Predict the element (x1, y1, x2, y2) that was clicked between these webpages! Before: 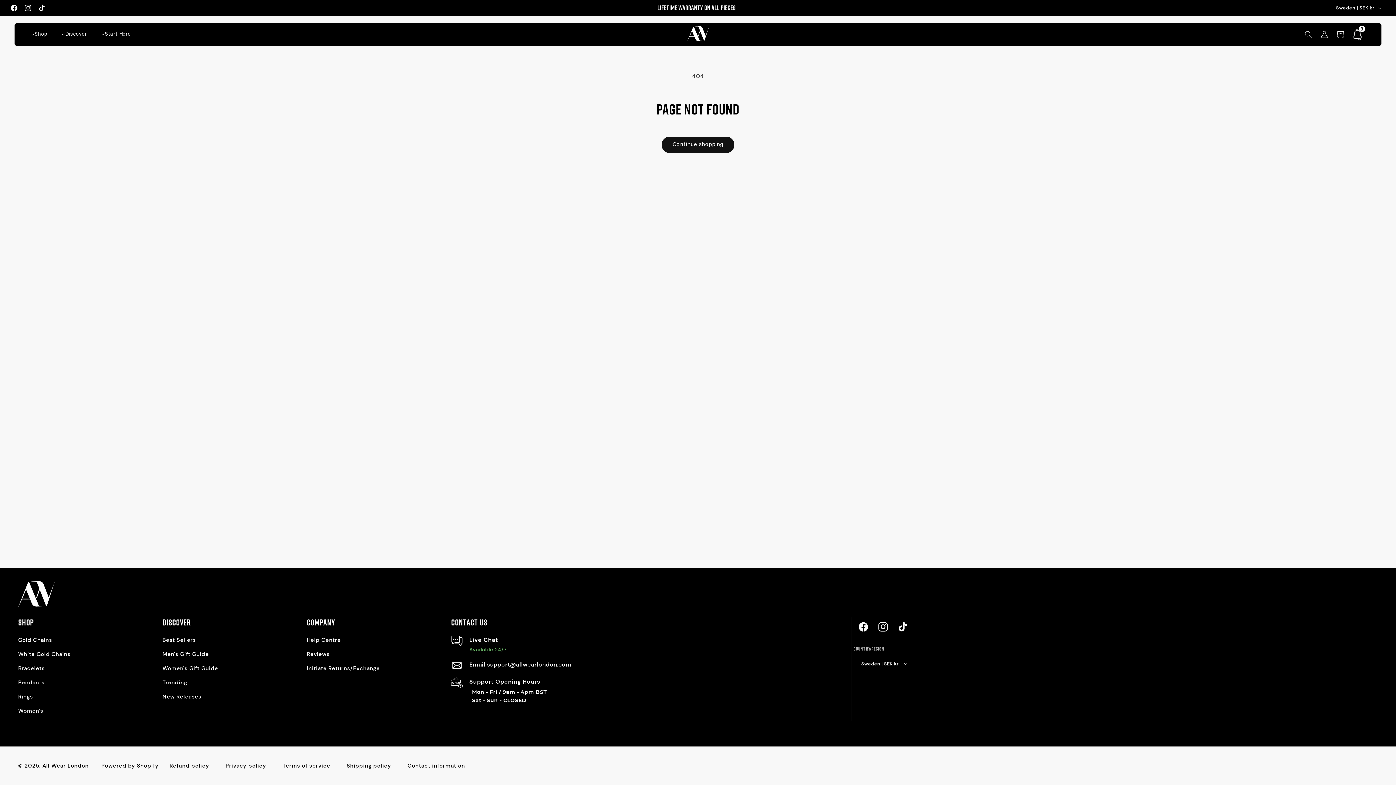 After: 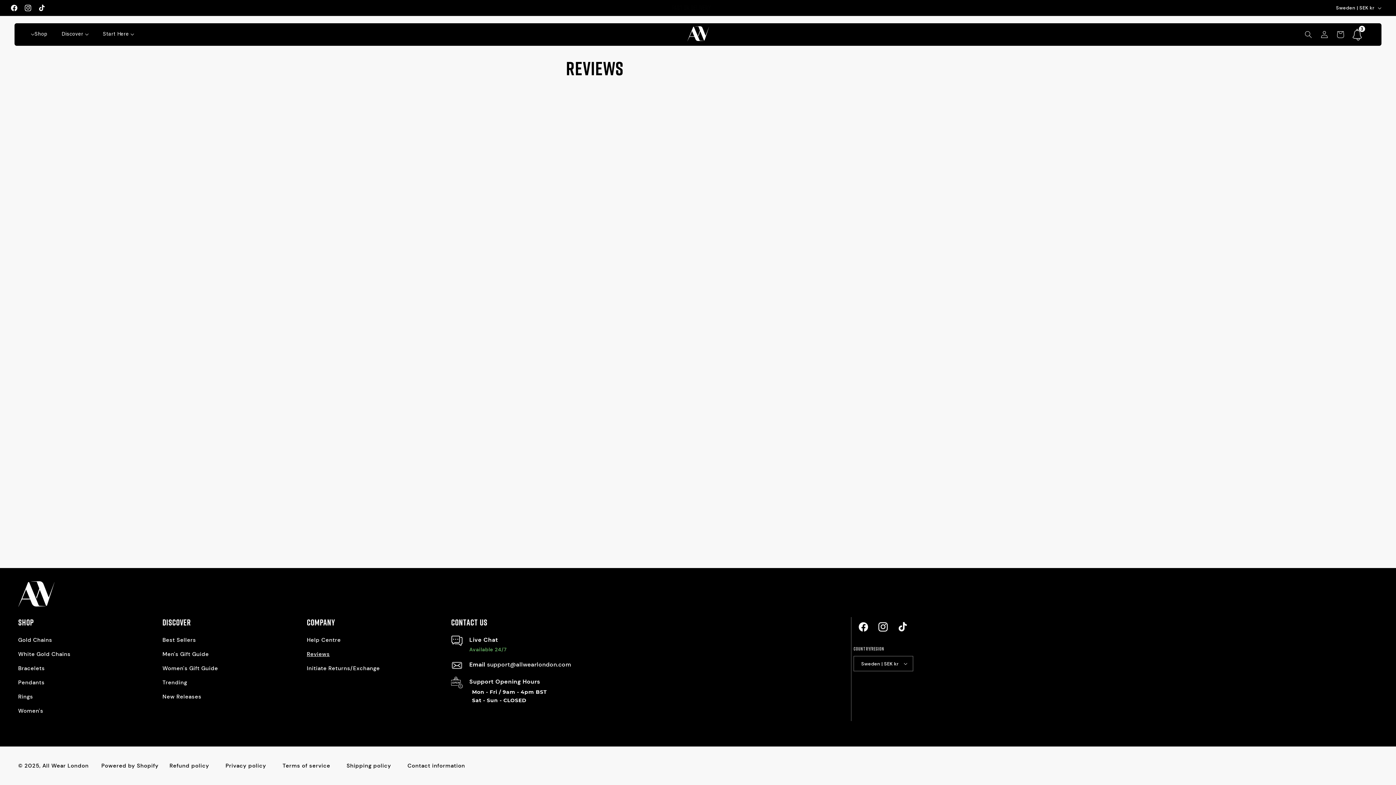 Action: bbox: (306, 648, 329, 660) label: Reviews